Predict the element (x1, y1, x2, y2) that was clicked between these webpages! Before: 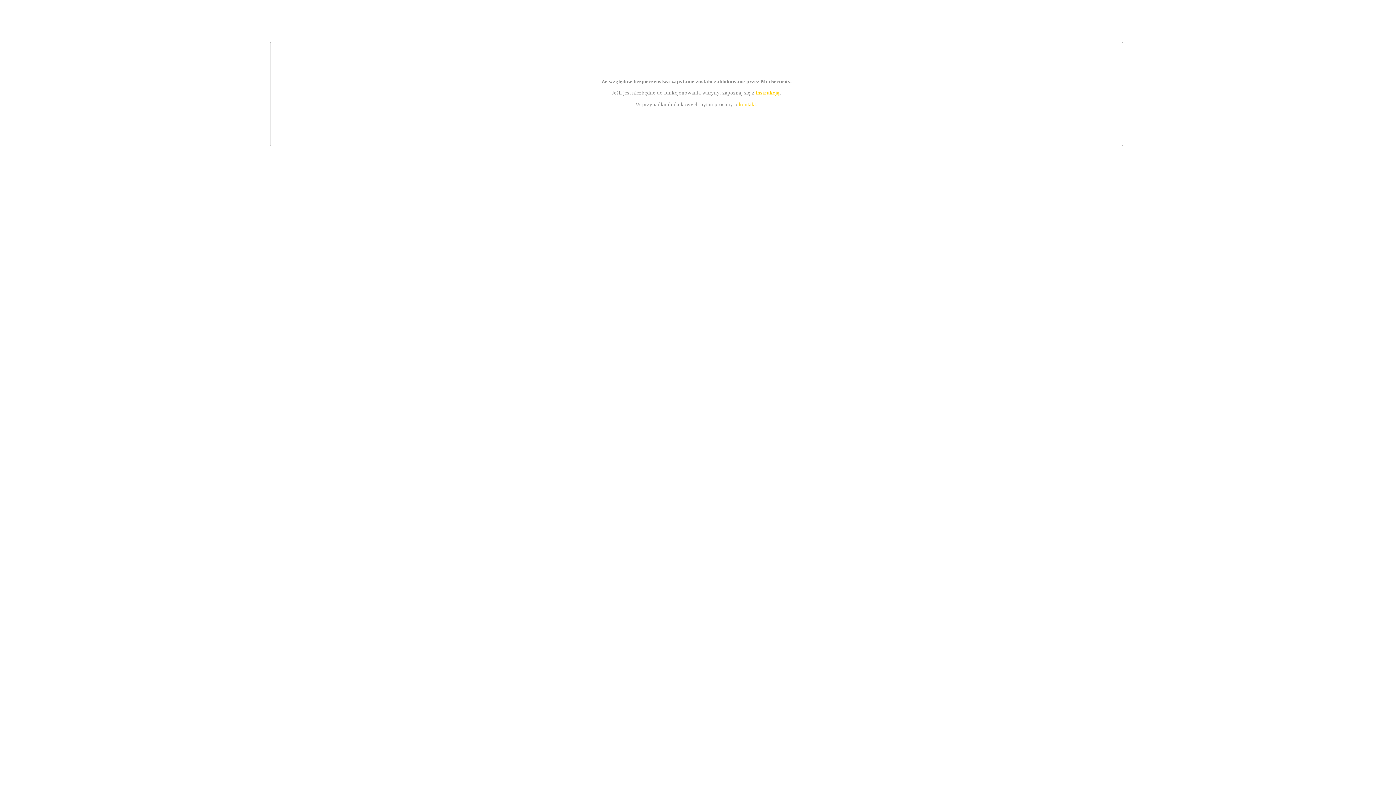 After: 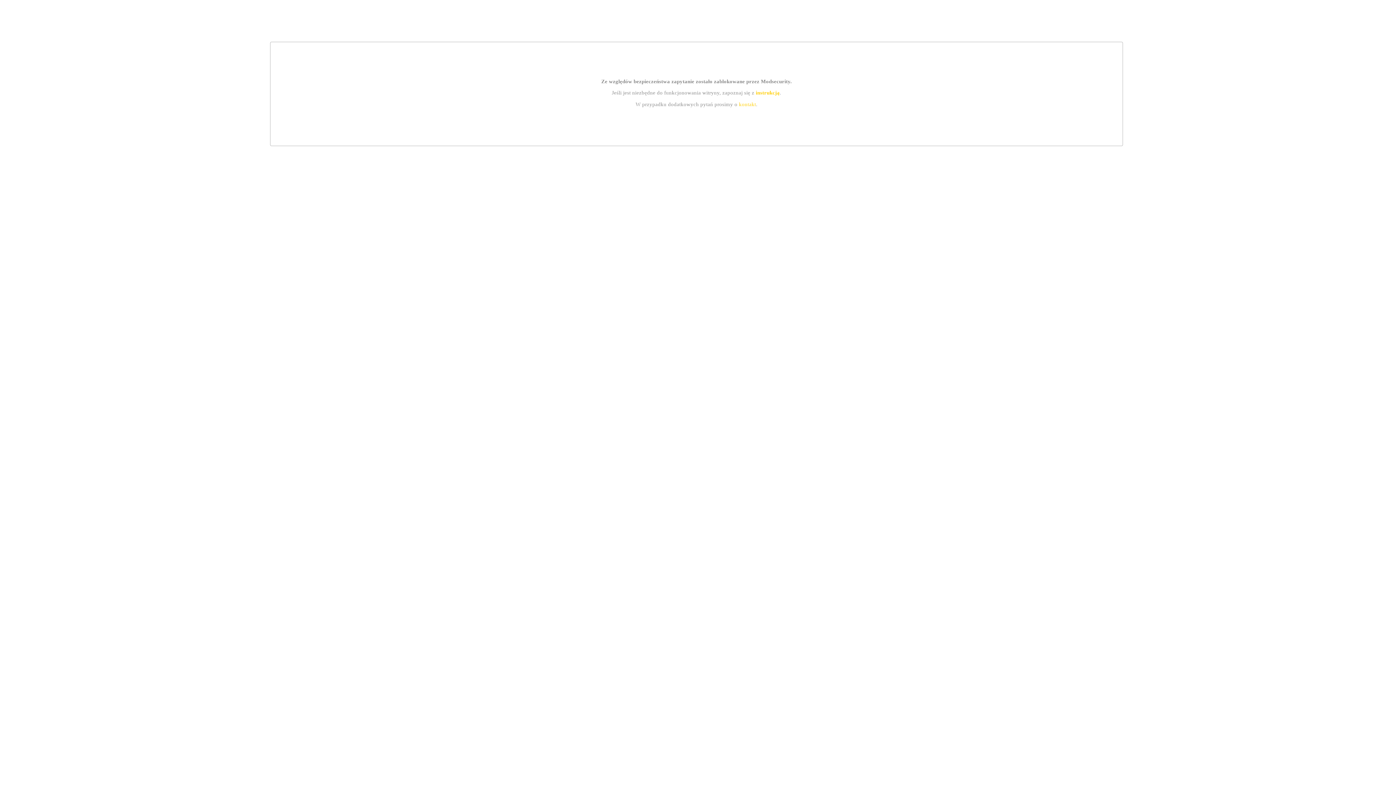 Action: label: kontakt bbox: (739, 101, 756, 107)